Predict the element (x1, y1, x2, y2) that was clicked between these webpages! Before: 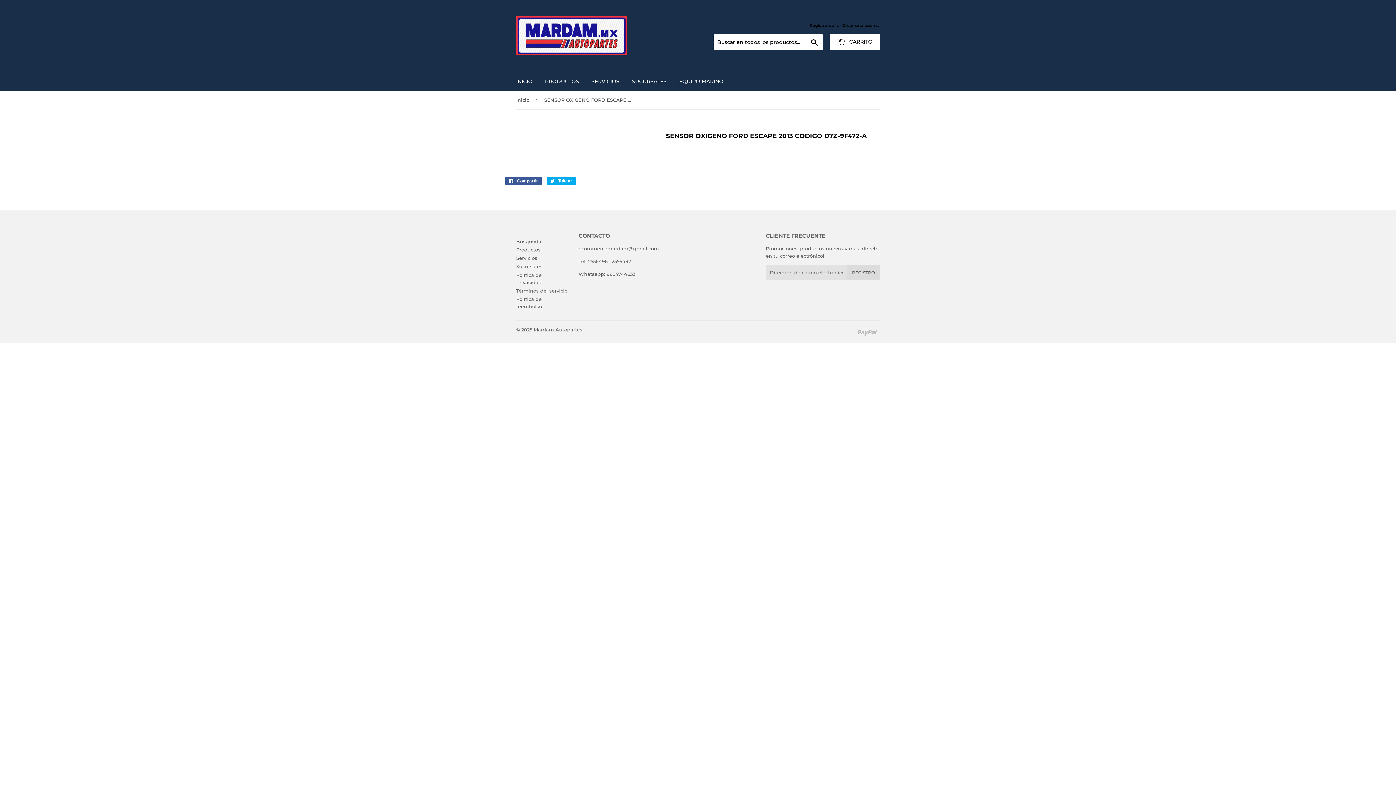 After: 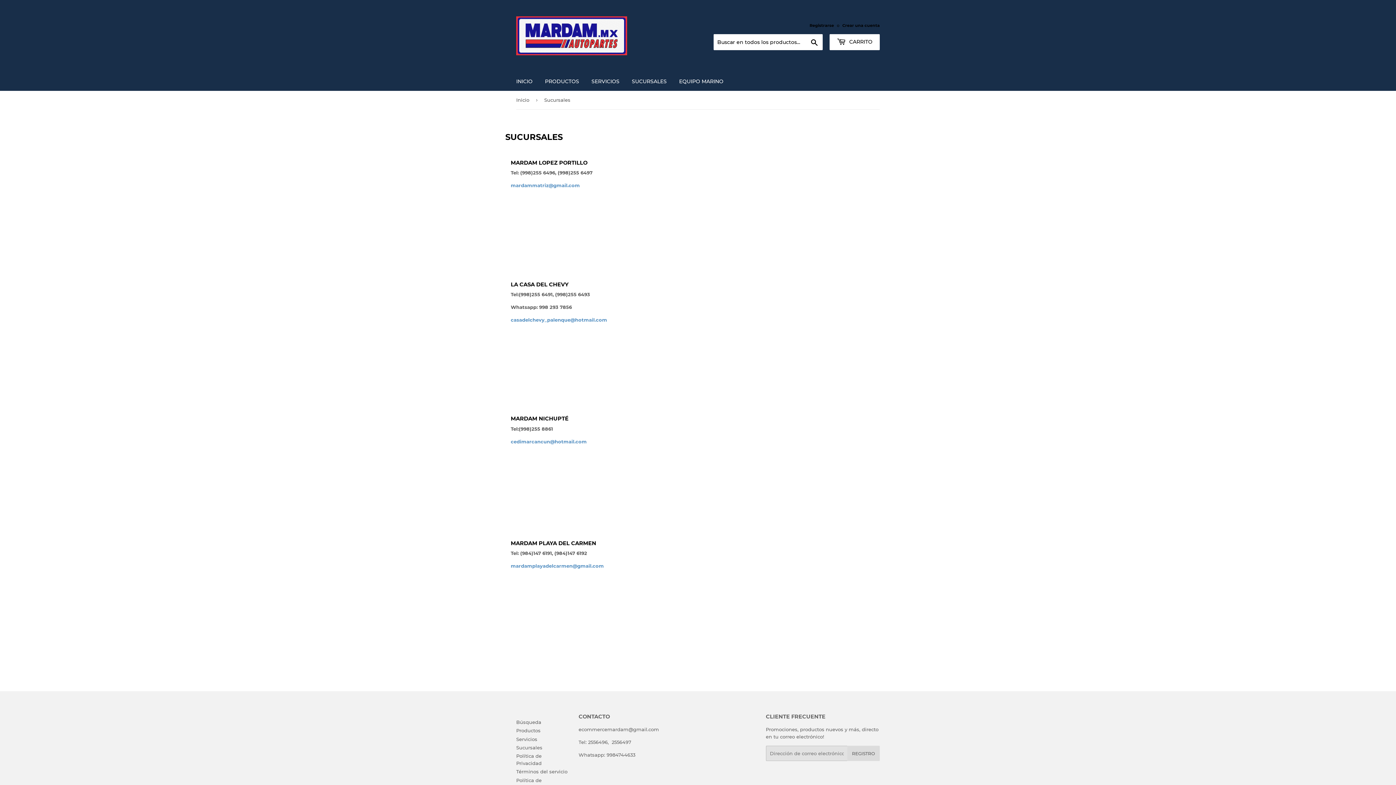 Action: label: Sucursales bbox: (516, 263, 542, 269)